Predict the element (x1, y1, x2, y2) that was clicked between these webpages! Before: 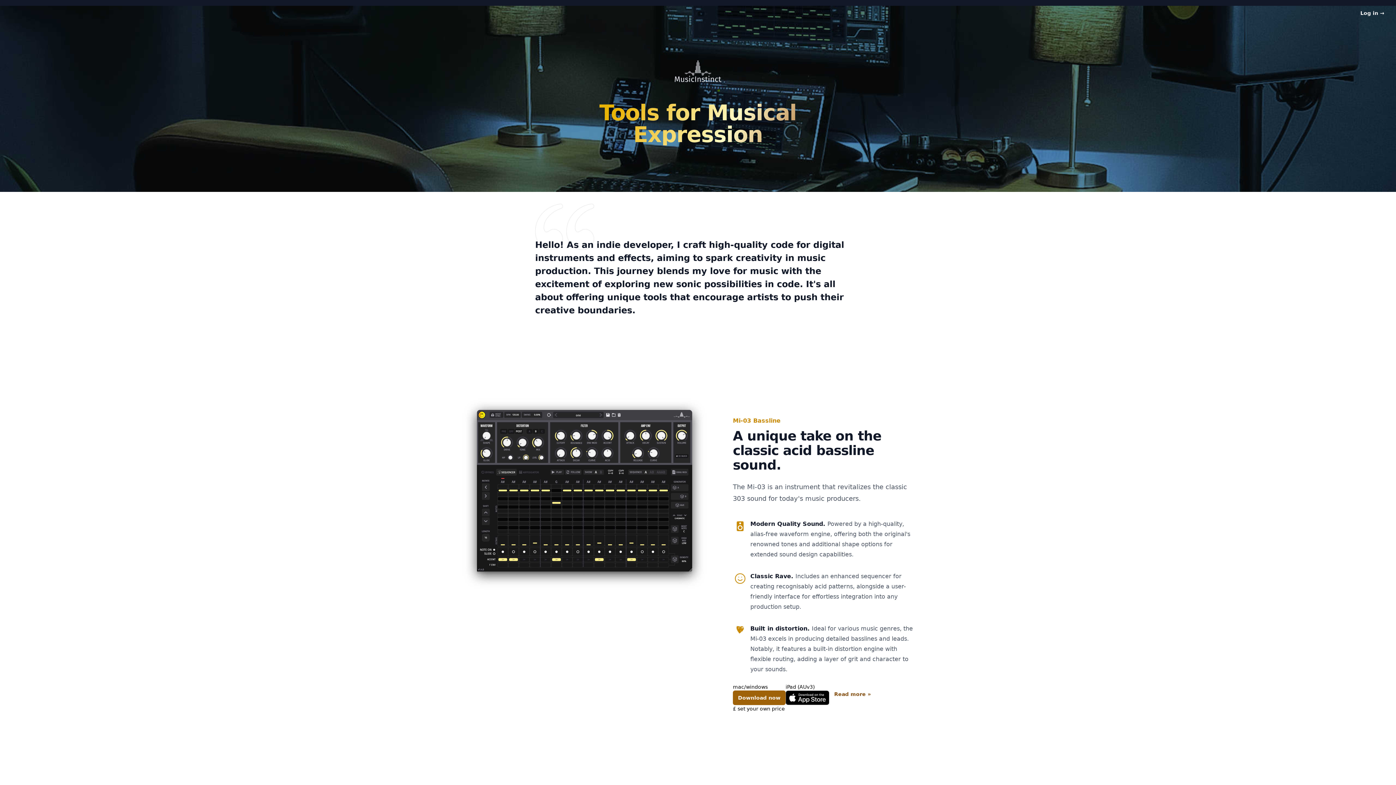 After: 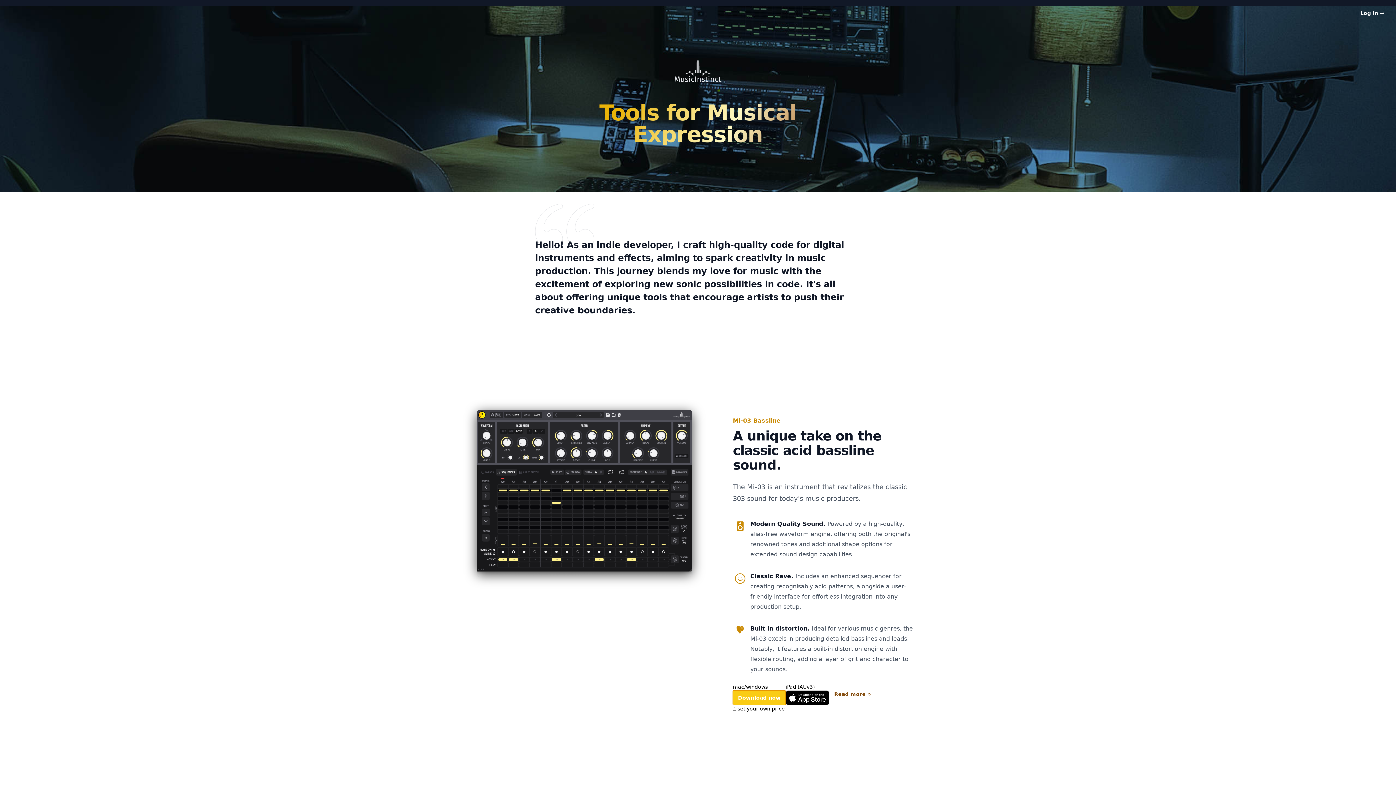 Action: bbox: (733, 690, 785, 705) label: Download now